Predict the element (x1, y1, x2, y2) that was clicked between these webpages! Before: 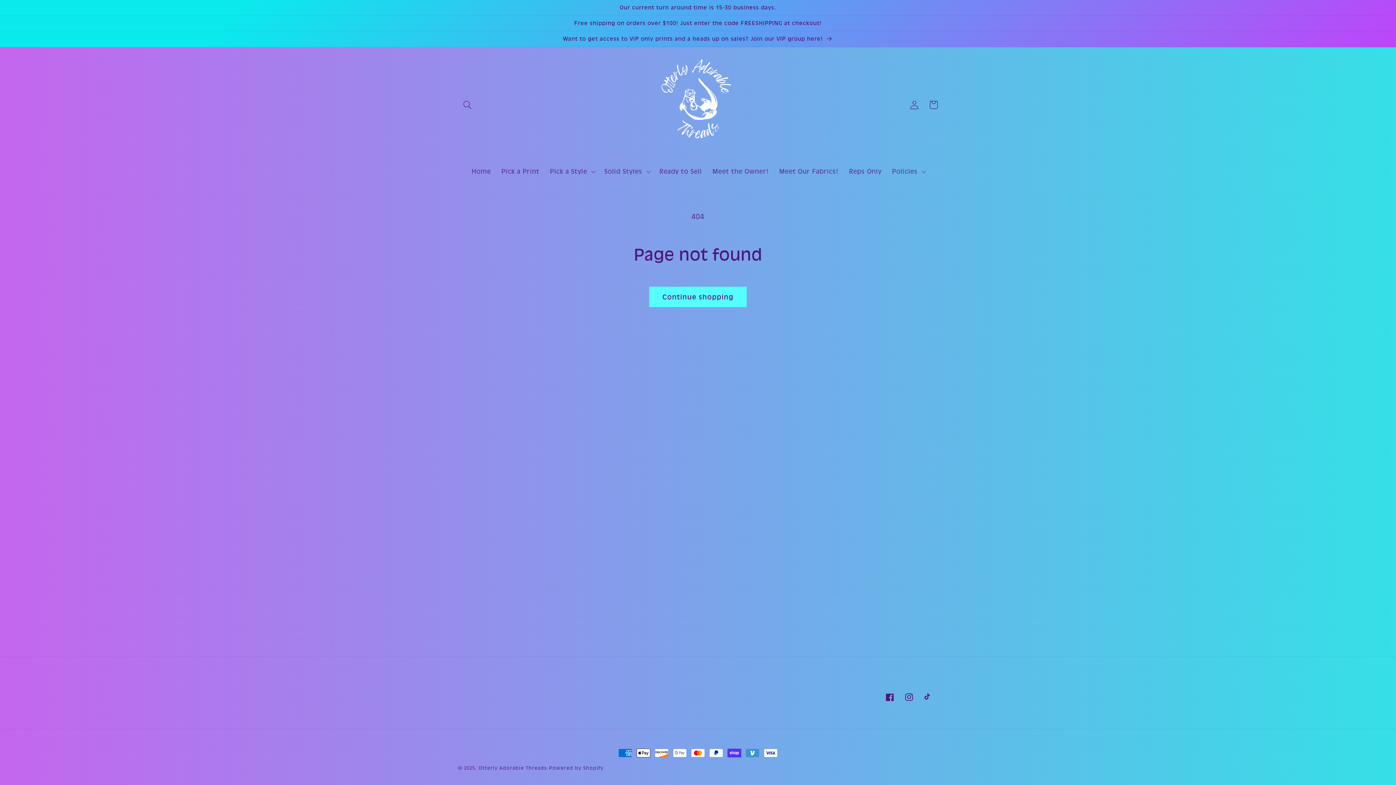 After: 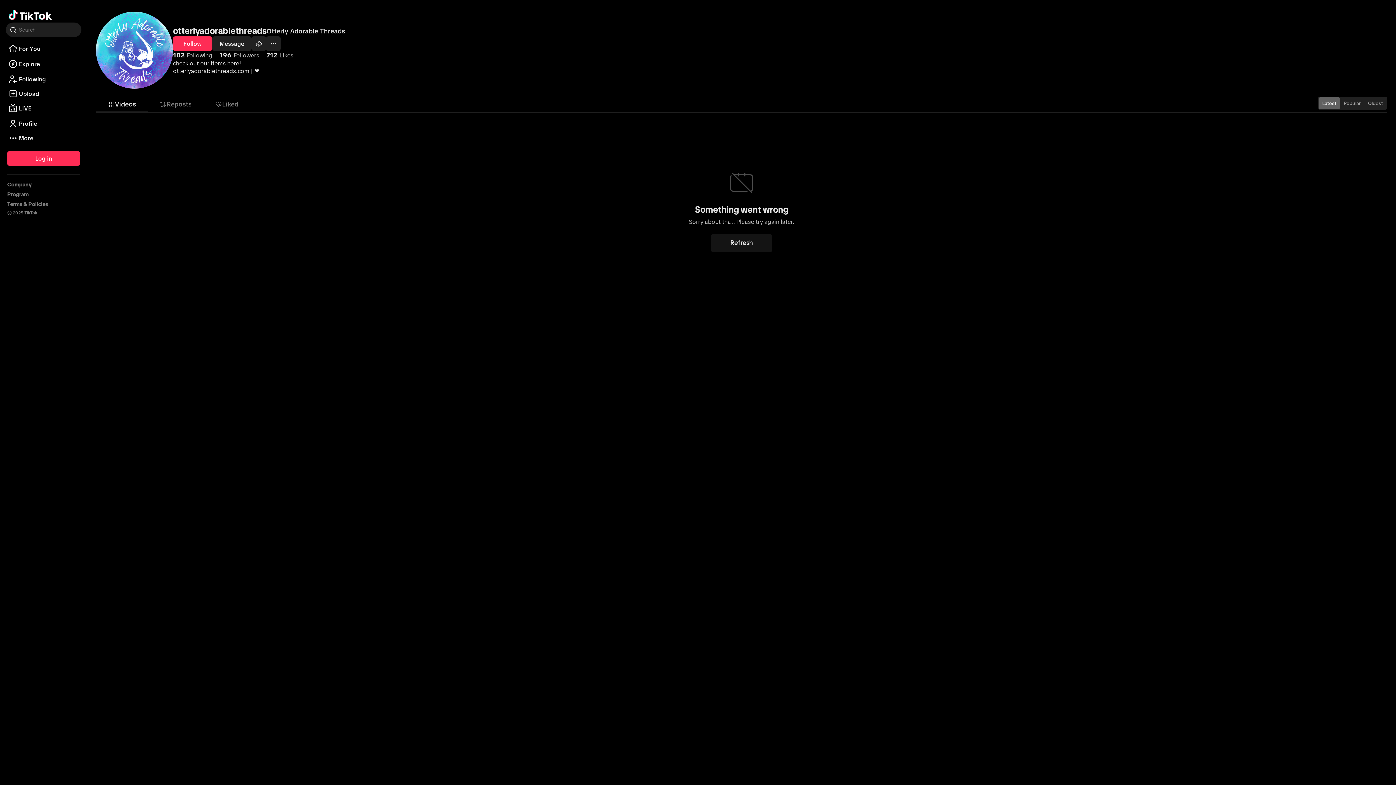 Action: bbox: (918, 688, 938, 707) label: TikTok